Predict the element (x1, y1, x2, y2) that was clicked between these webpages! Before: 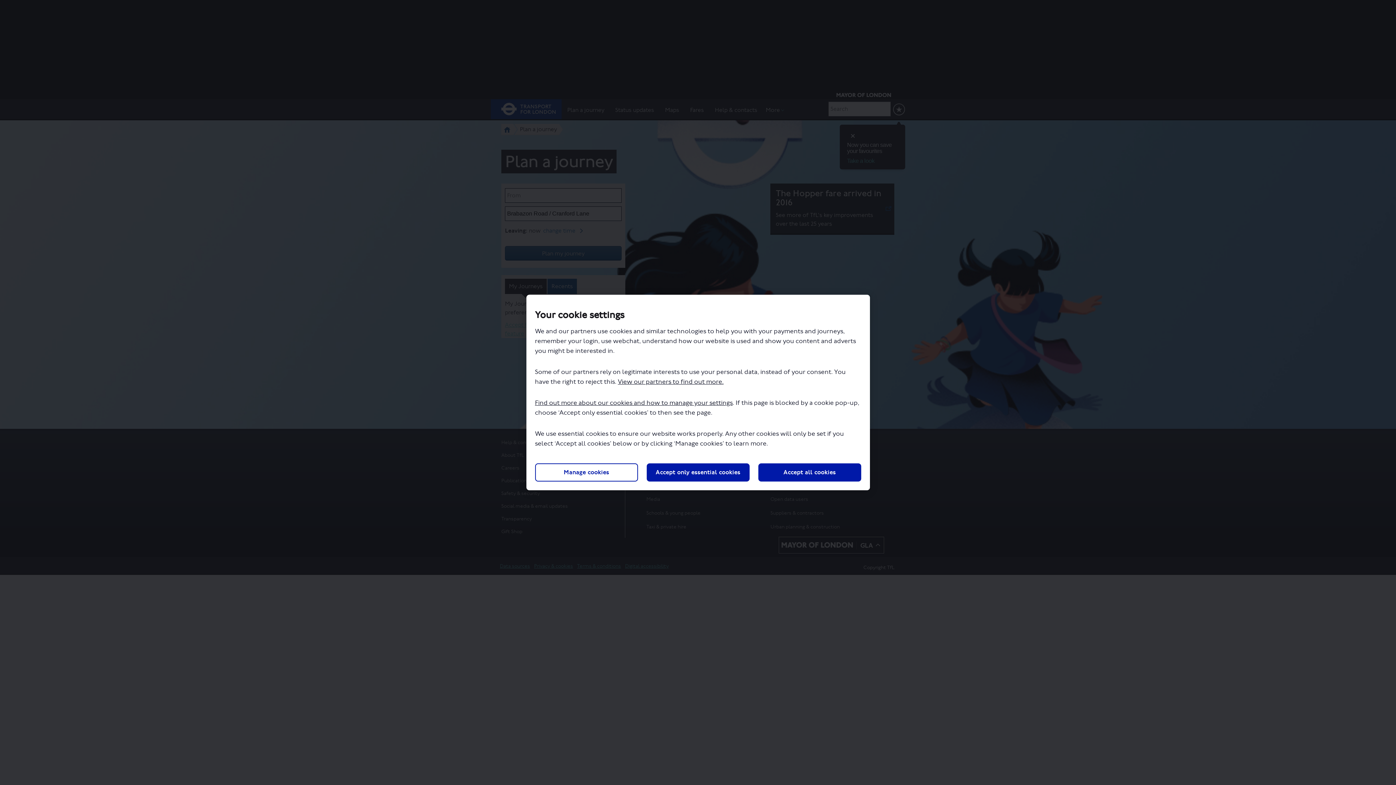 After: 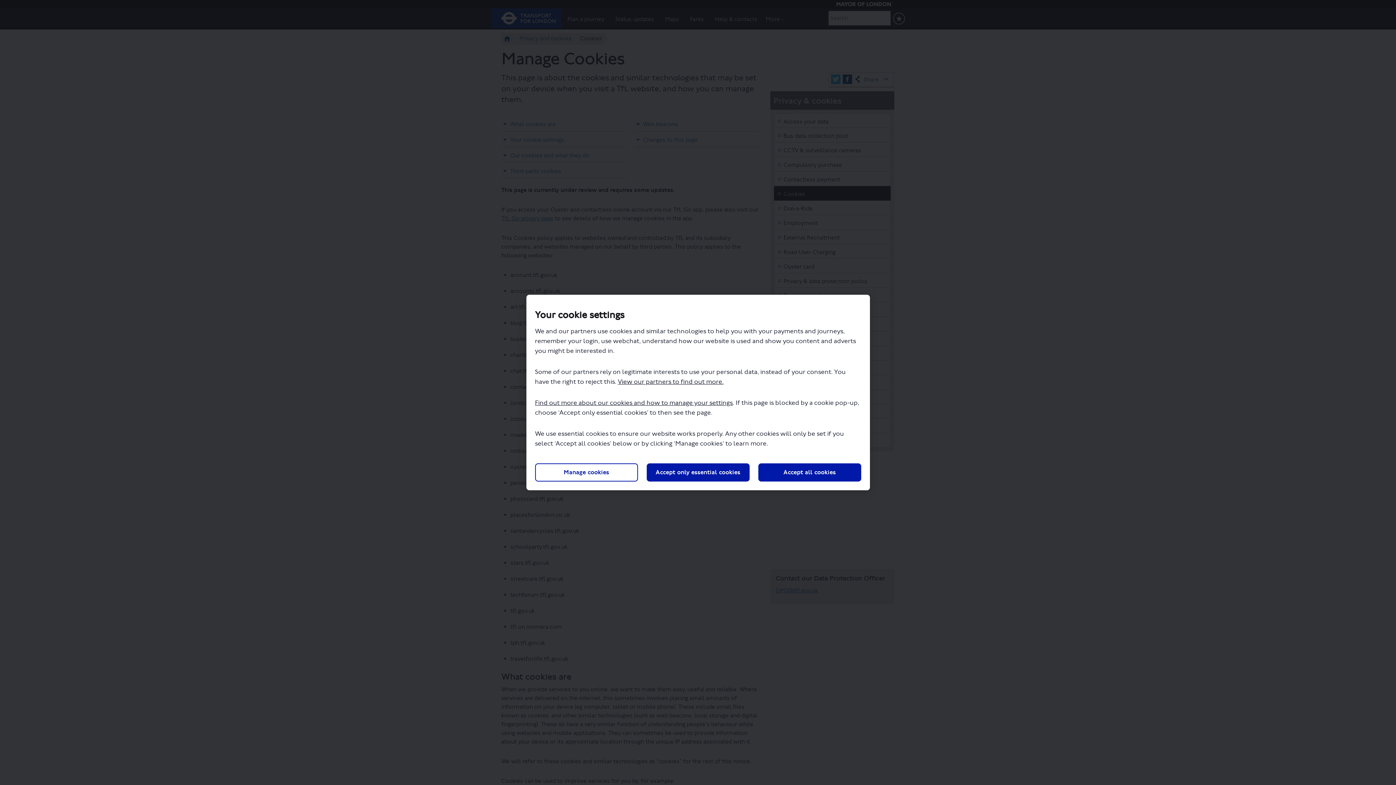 Action: label: Find out more about our cookies and how to manage your settings bbox: (535, 399, 732, 406)